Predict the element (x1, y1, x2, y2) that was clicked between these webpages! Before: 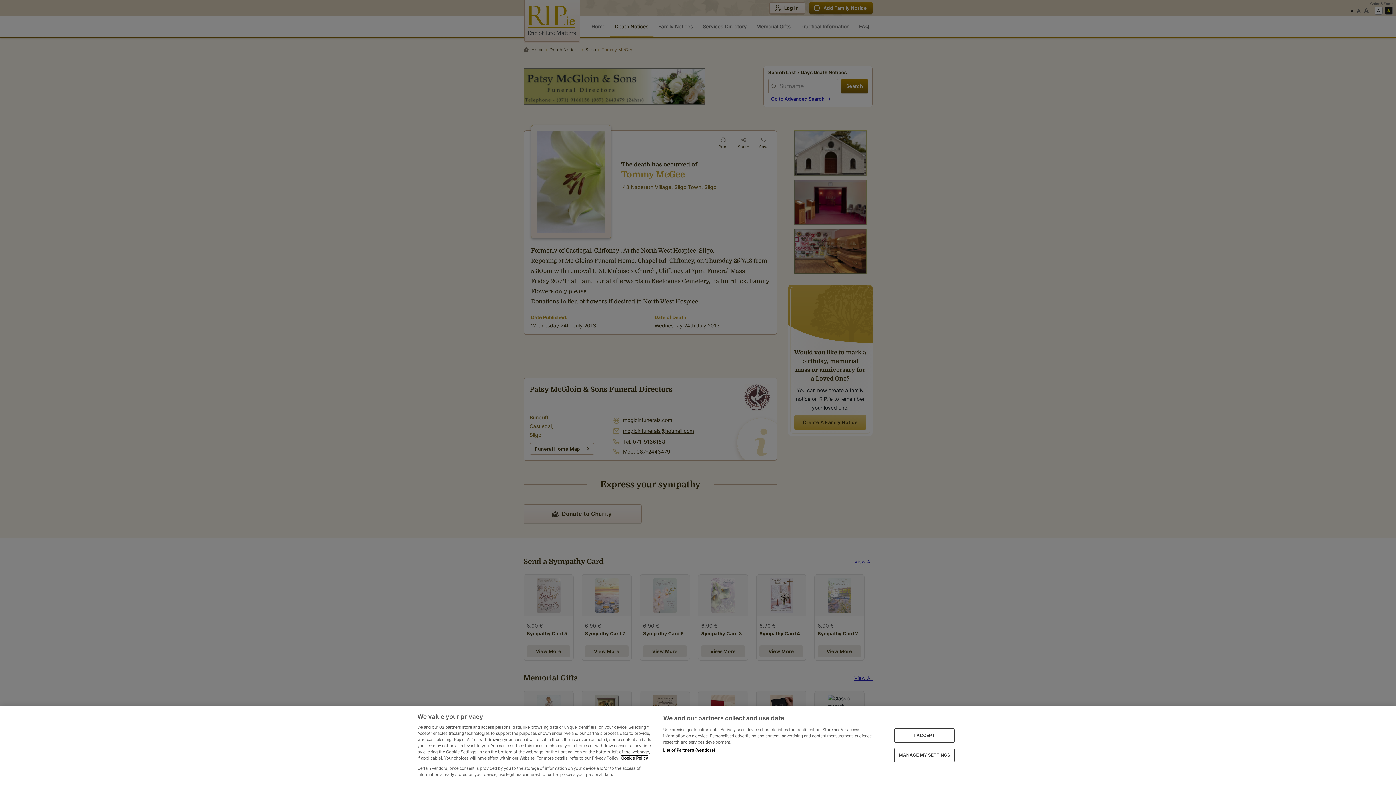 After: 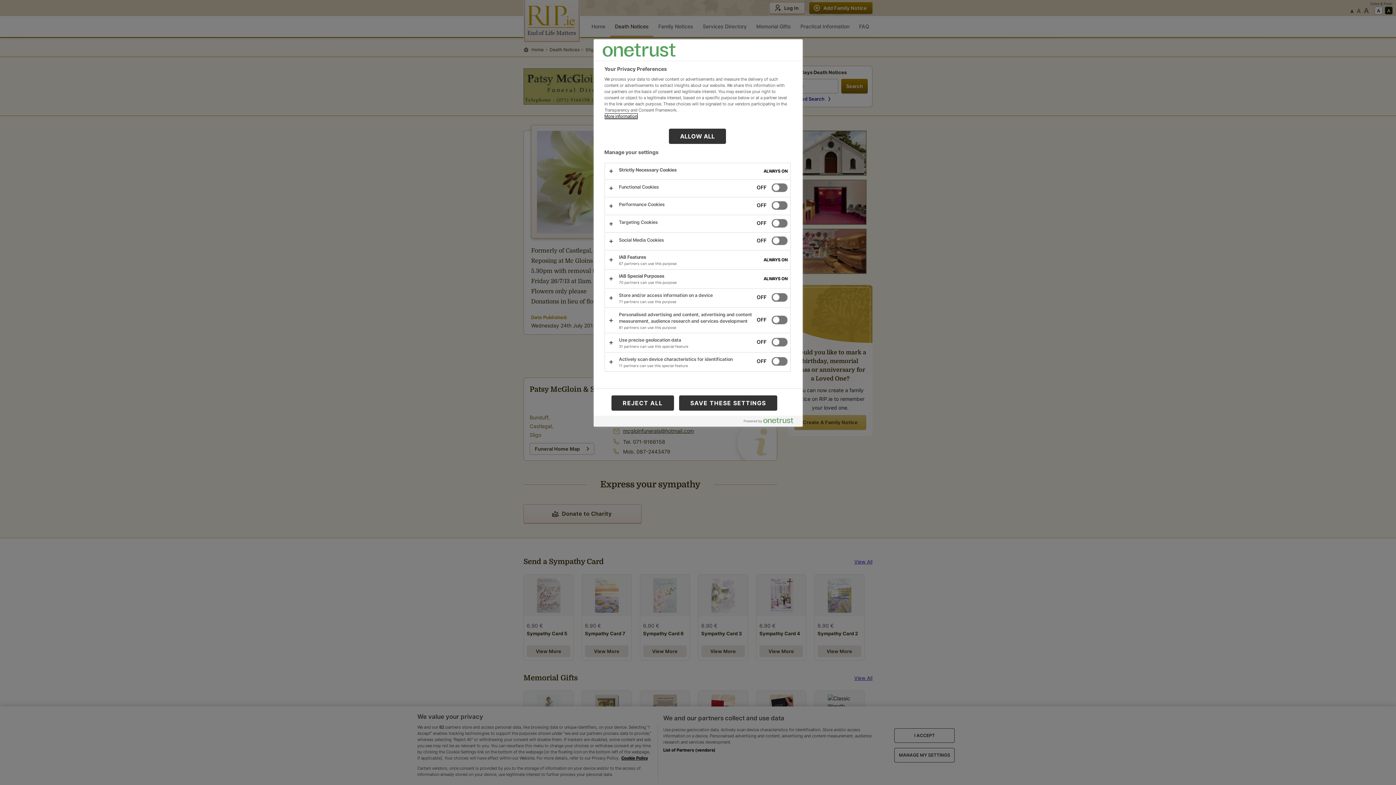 Action: bbox: (894, 748, 955, 762) label: MANAGE MY SETTINGS